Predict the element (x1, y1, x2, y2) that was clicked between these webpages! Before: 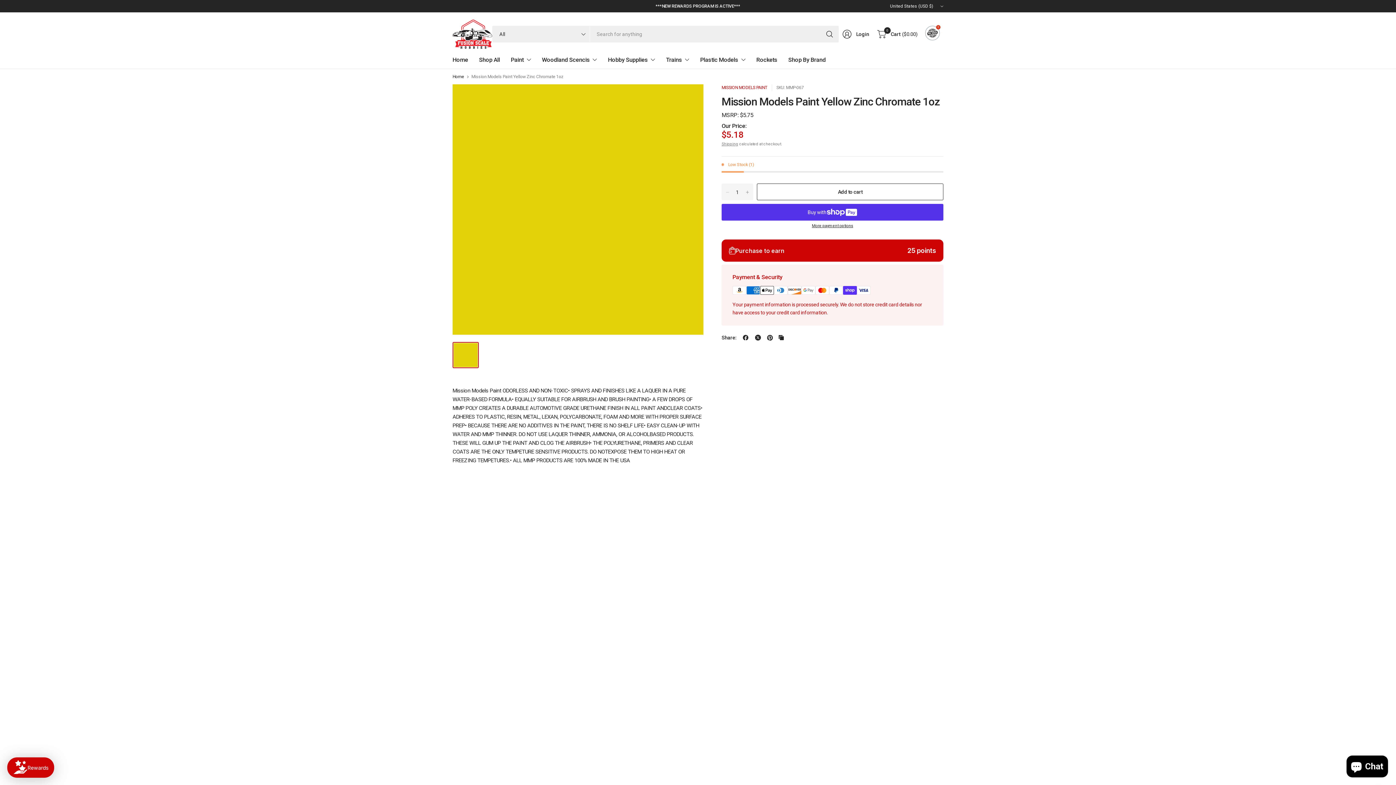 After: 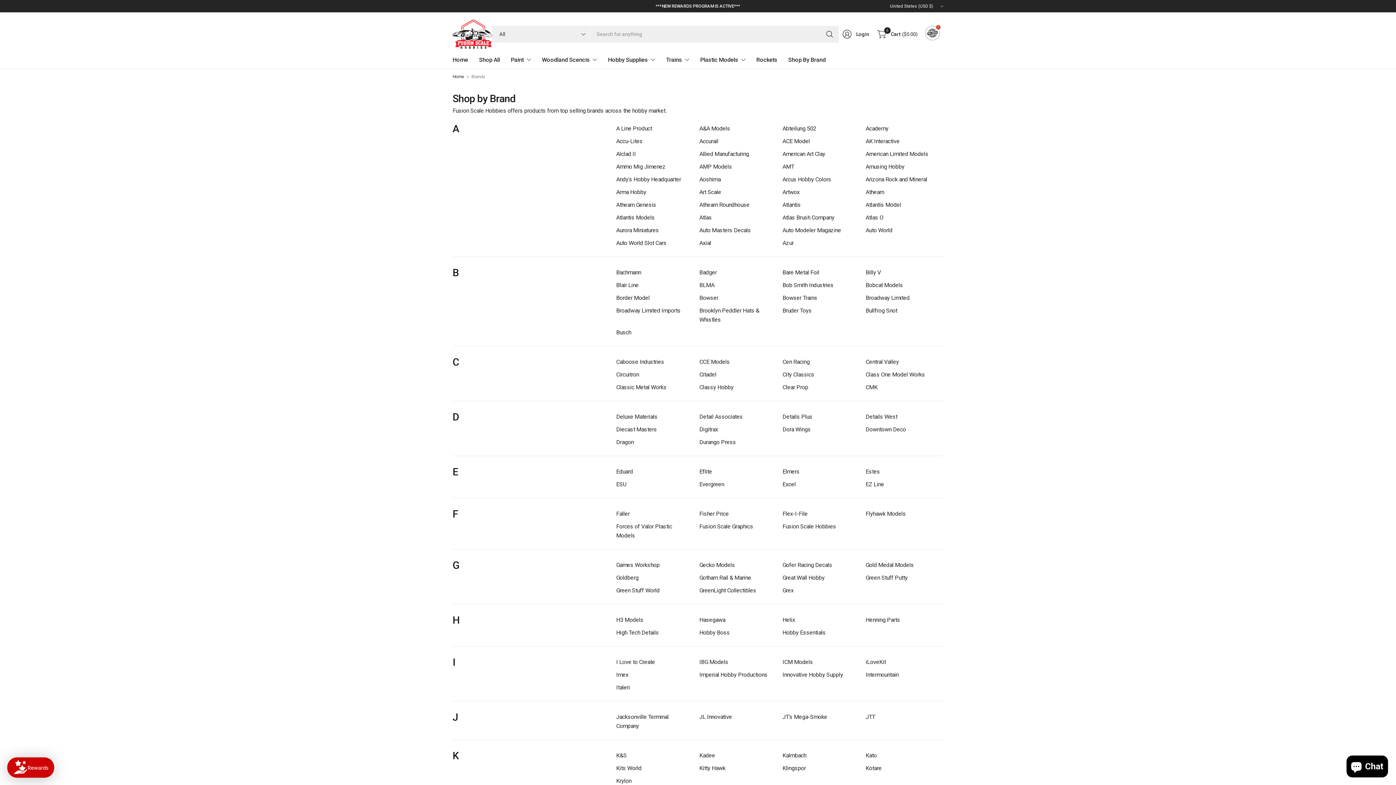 Action: bbox: (788, 51, 825, 68) label: Shop By Brand